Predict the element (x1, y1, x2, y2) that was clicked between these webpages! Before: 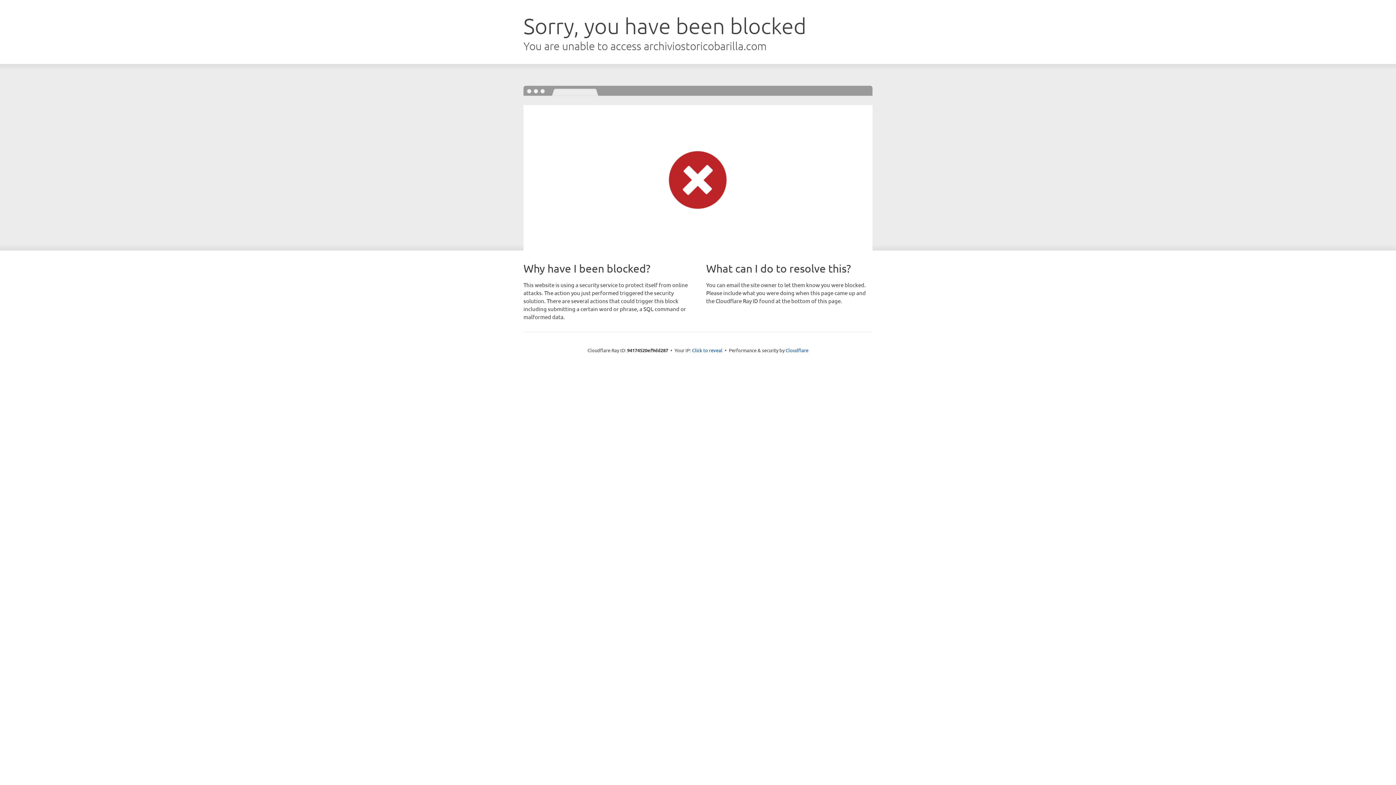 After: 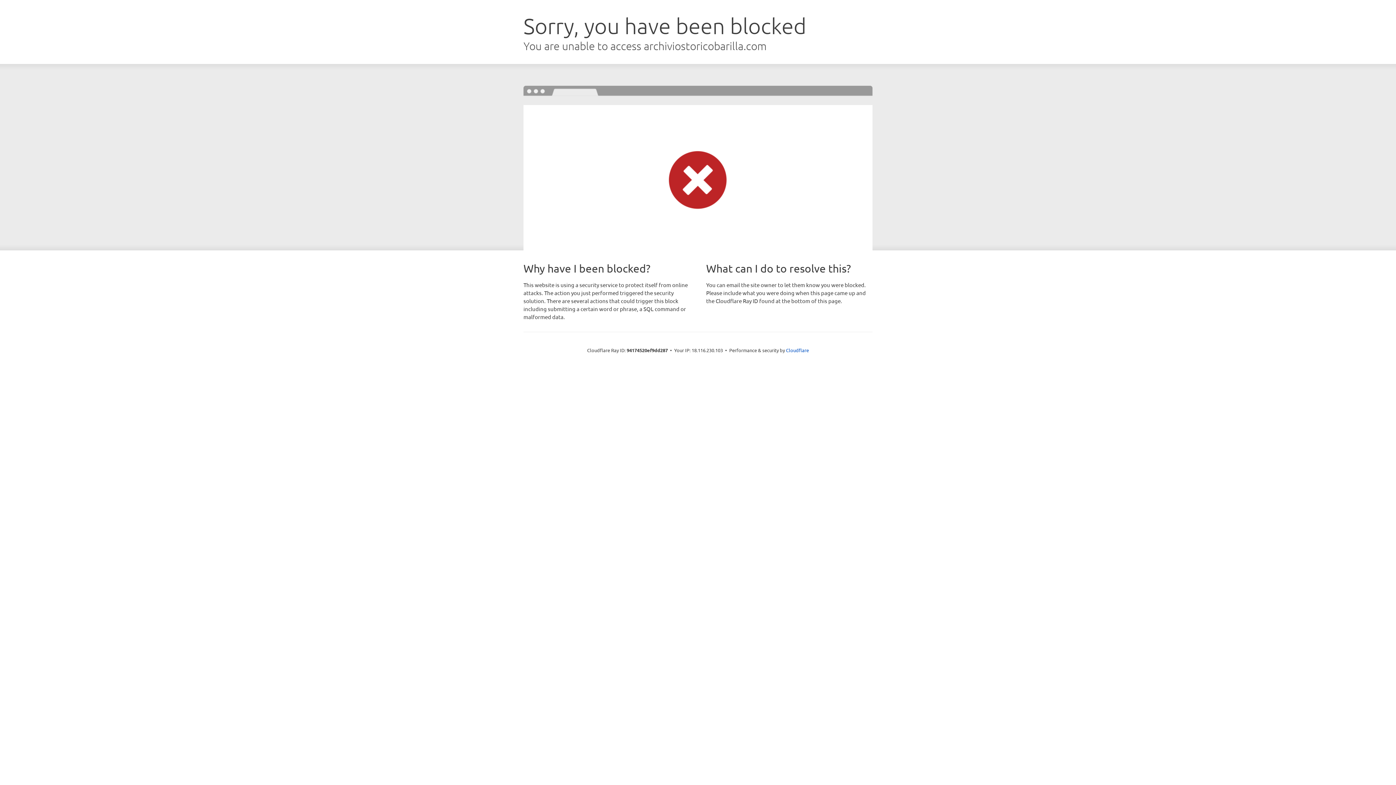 Action: bbox: (692, 346, 722, 353) label: Click to reveal